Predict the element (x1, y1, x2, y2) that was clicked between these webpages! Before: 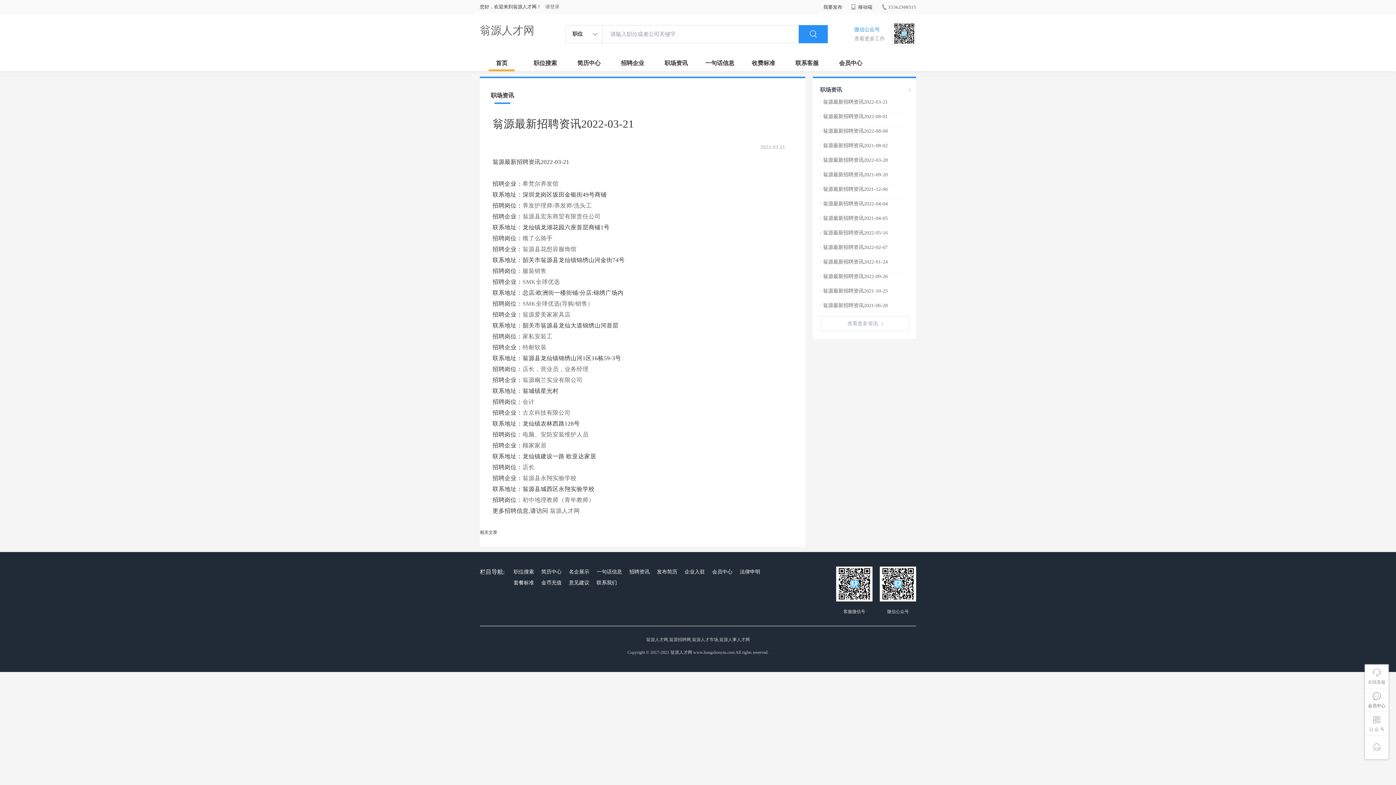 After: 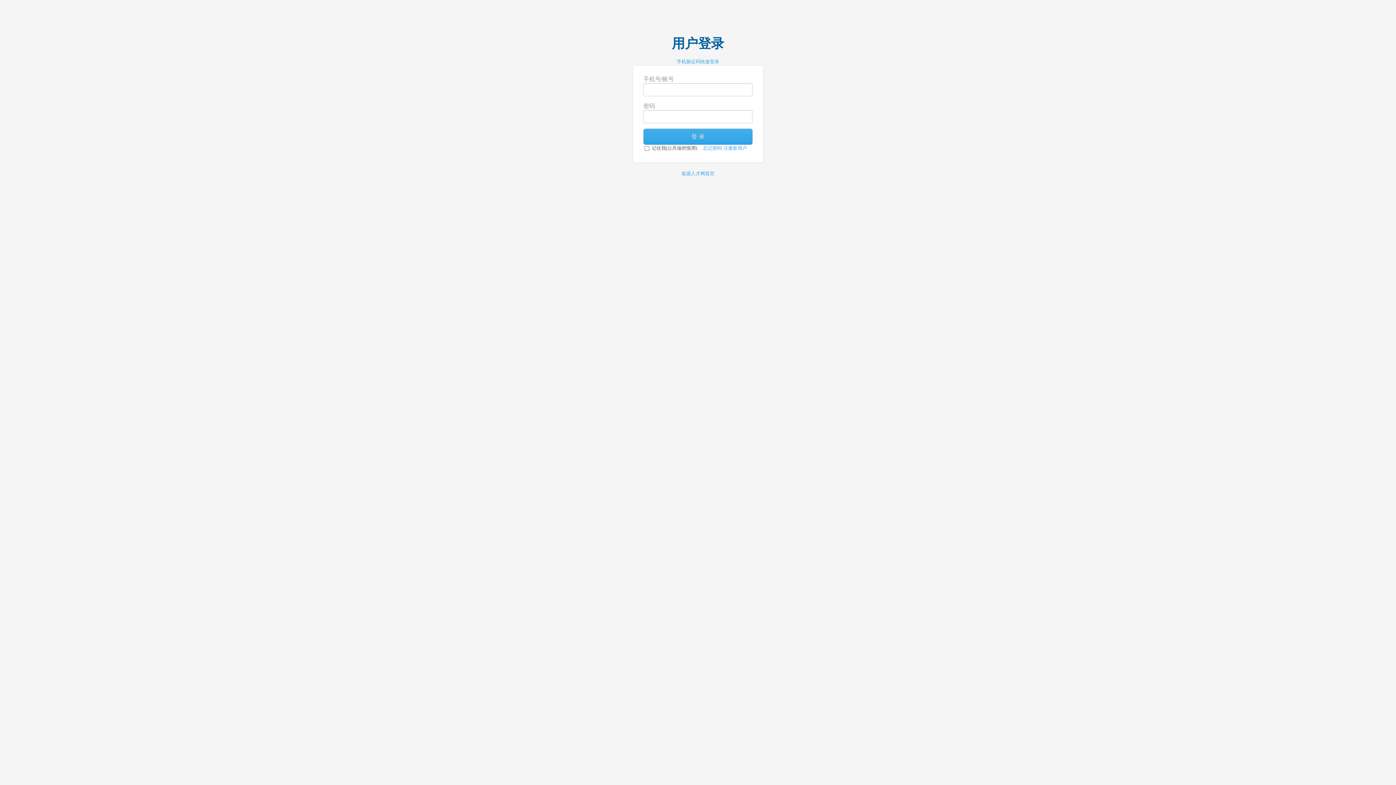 Action: label: 请登录 bbox: (545, 4, 559, 9)